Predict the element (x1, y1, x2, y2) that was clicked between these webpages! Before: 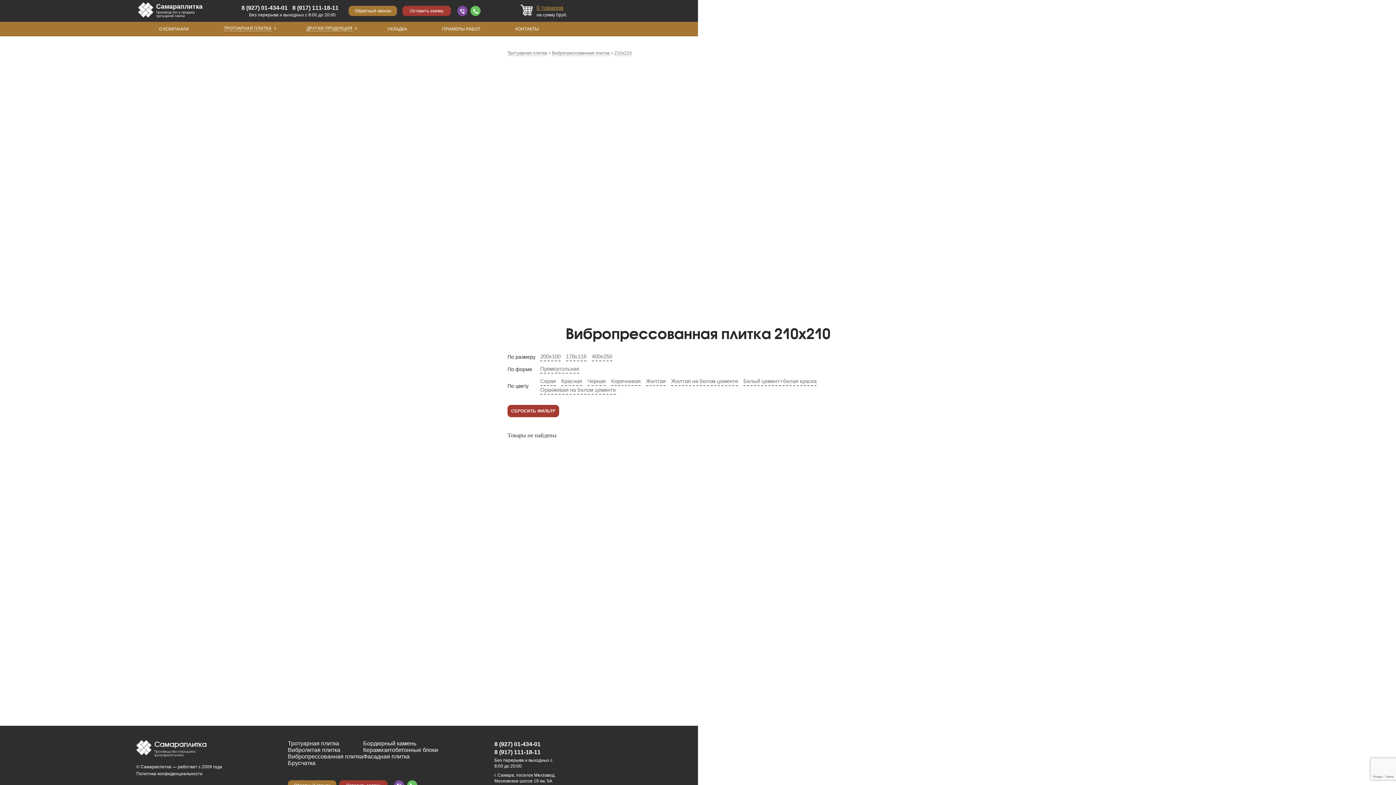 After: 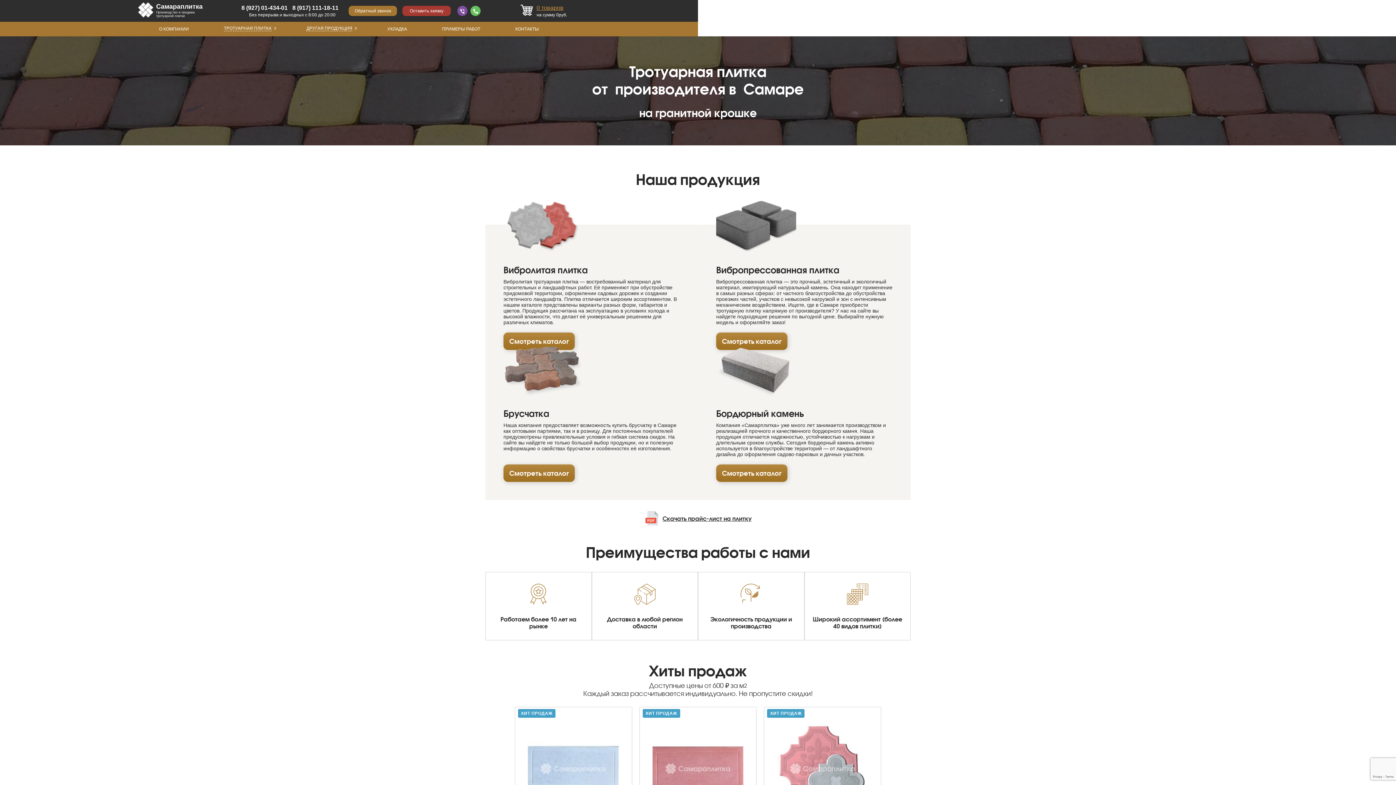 Action: bbox: (138, 2, 153, 19)